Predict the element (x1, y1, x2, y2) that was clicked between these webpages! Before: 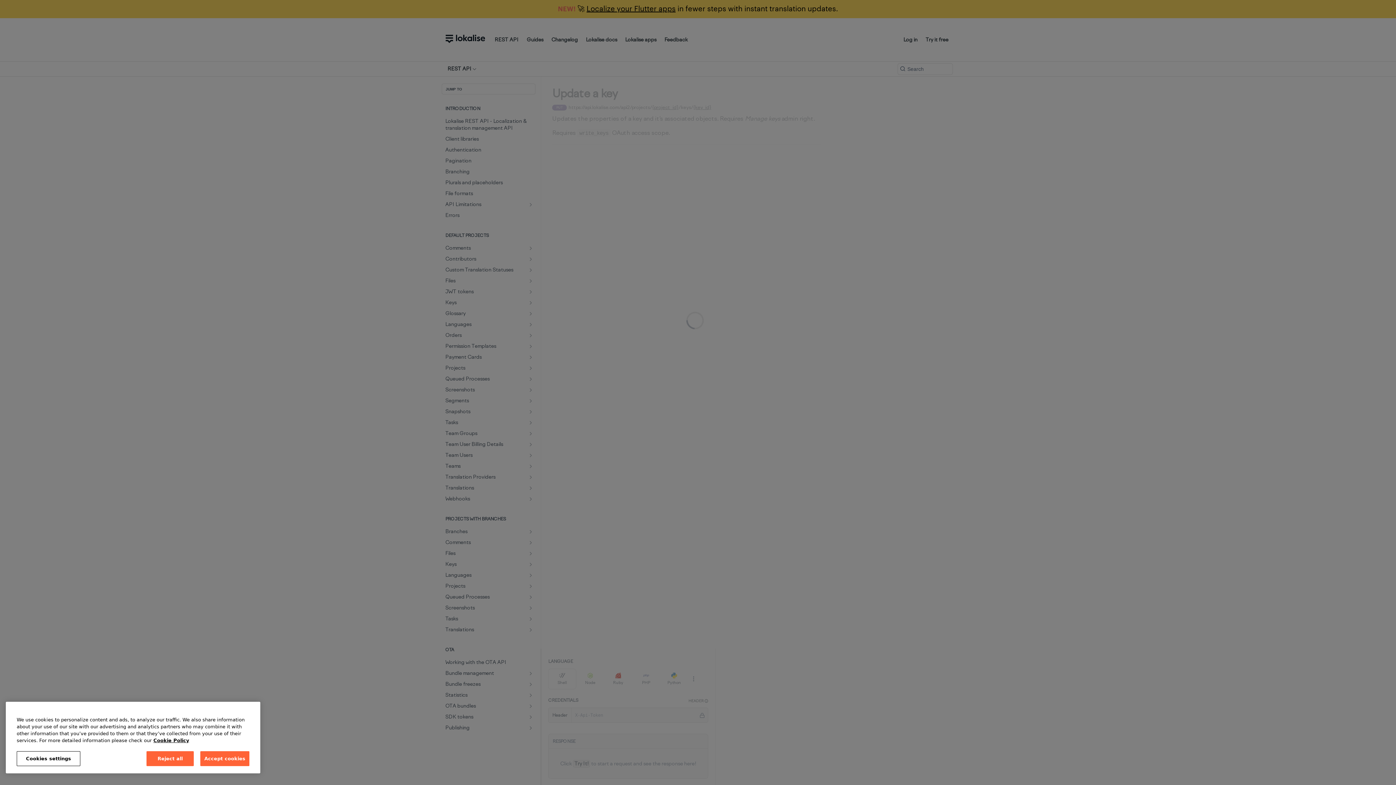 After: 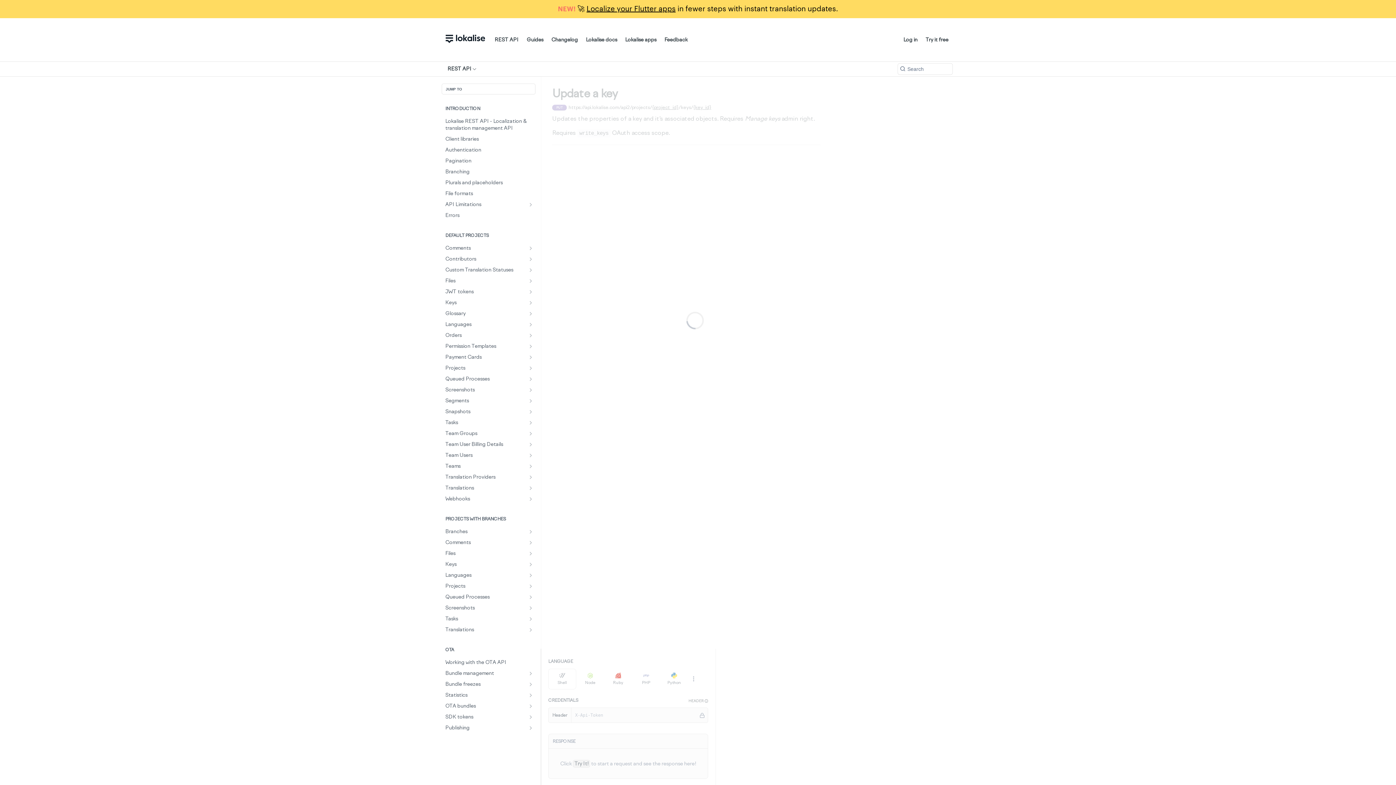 Action: bbox: (200, 751, 249, 766) label: Accept cookies